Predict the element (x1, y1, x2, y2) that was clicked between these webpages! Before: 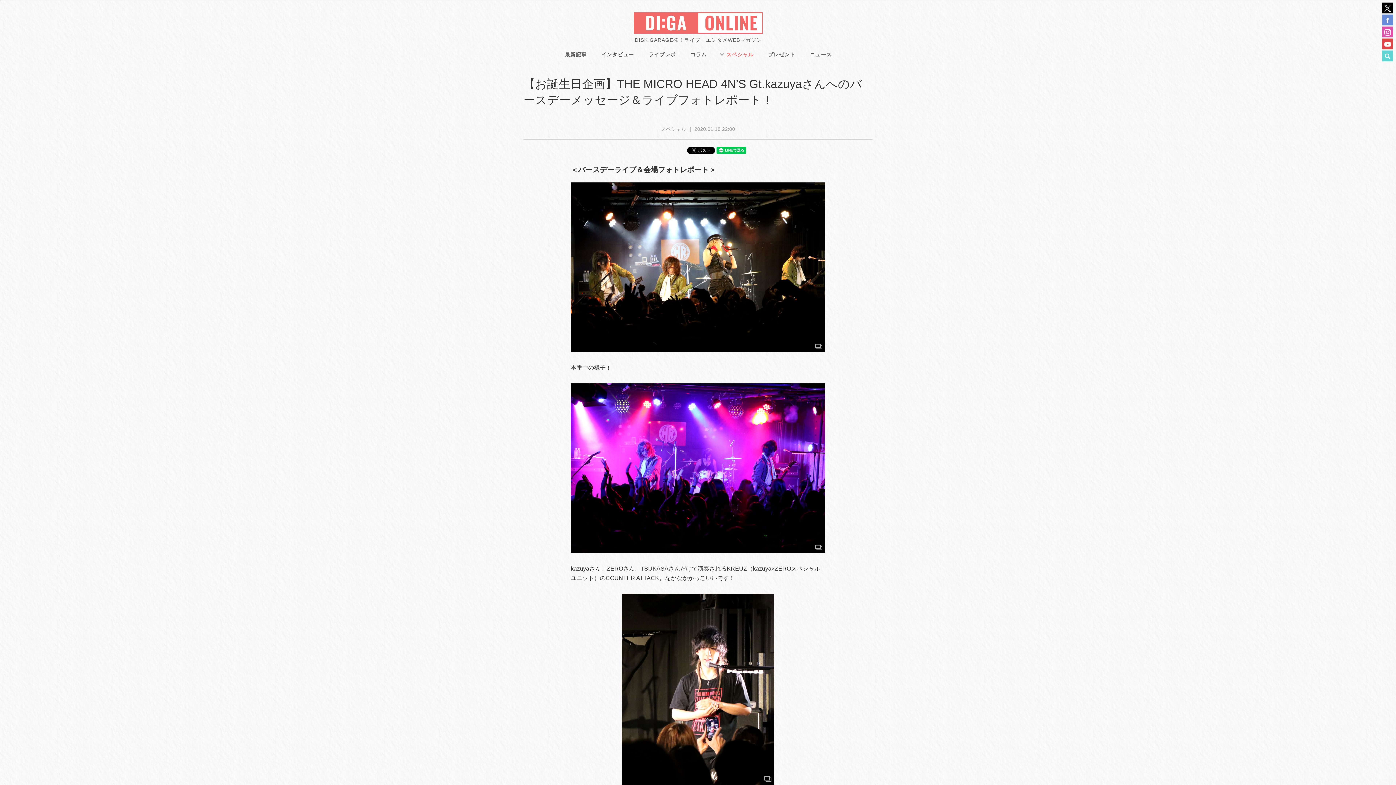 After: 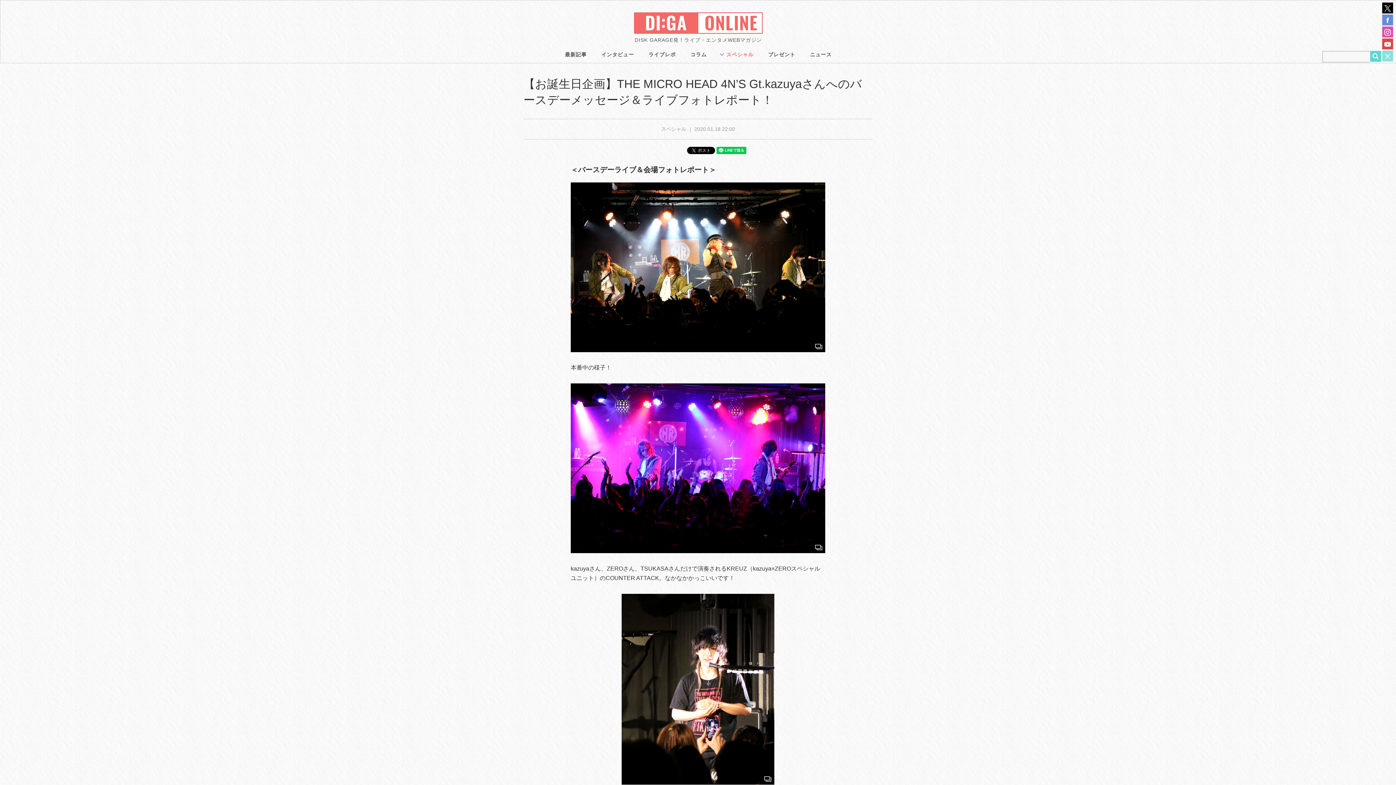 Action: bbox: (1382, 50, 1393, 61)